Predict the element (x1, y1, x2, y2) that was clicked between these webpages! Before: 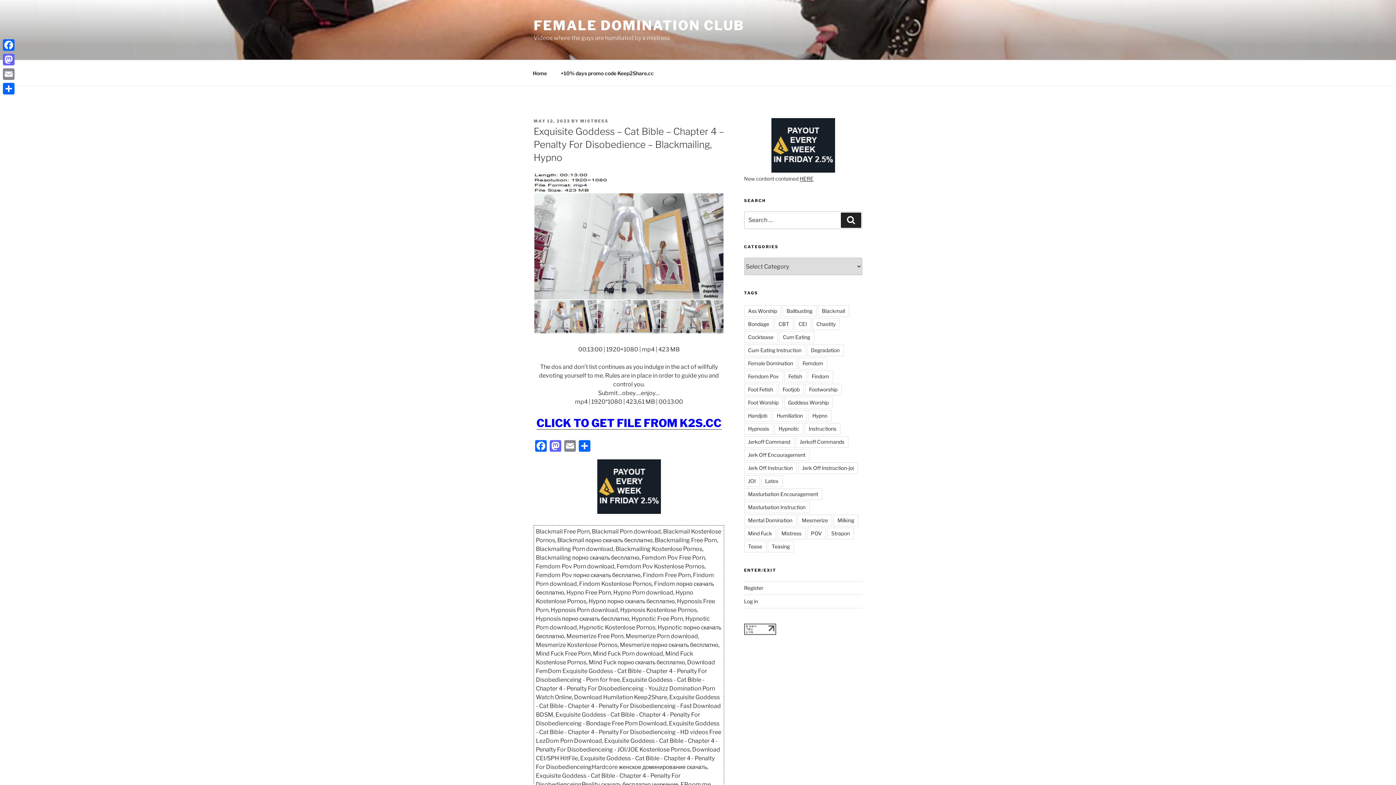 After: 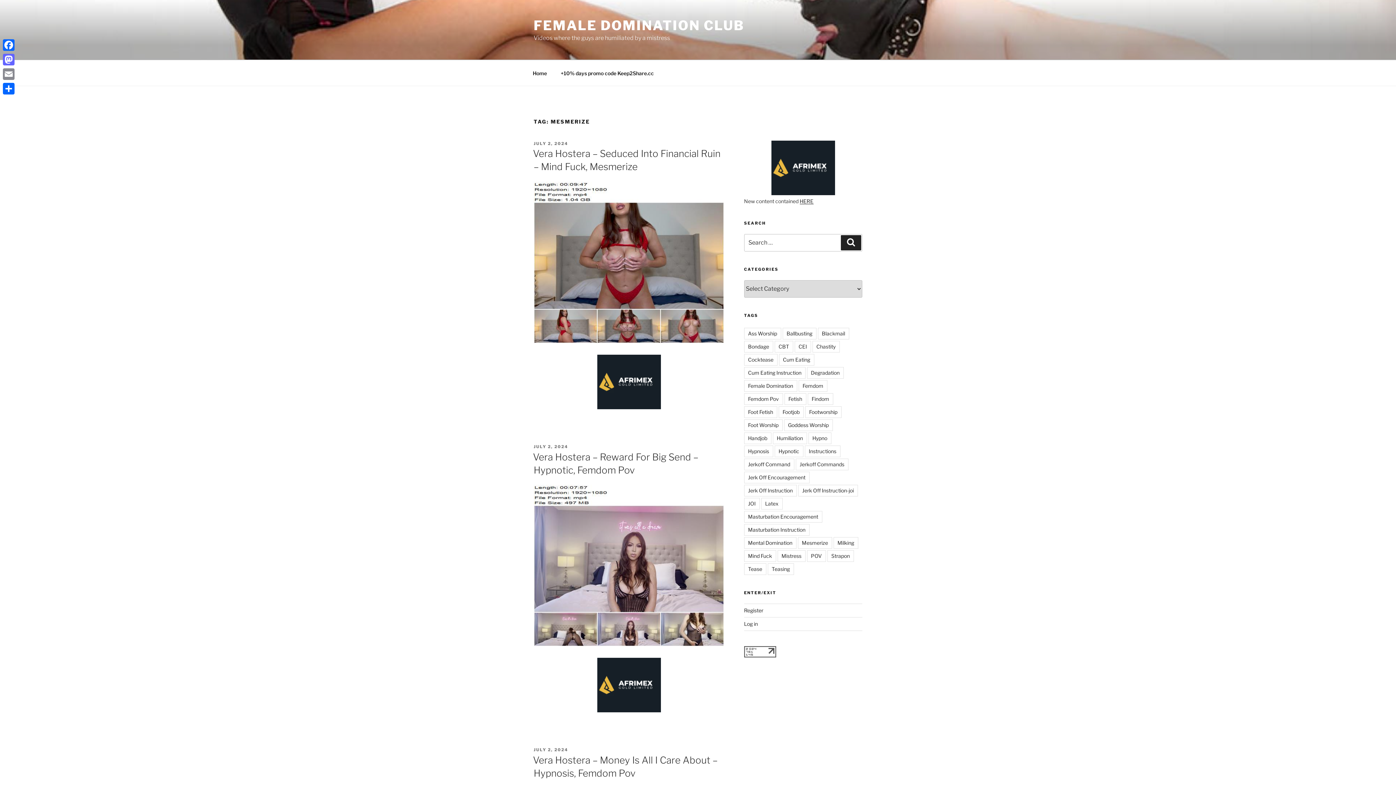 Action: bbox: (798, 515, 832, 526) label: Mesmerize